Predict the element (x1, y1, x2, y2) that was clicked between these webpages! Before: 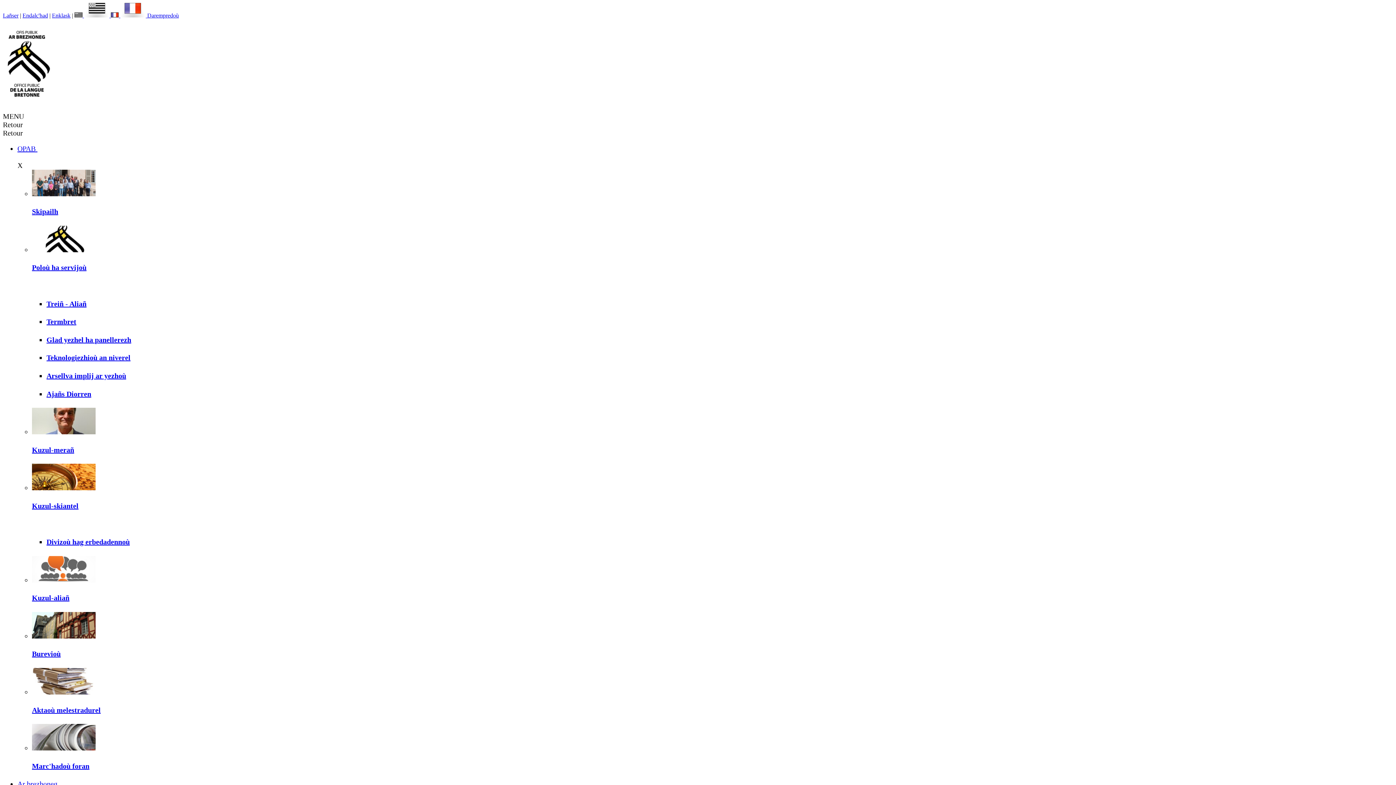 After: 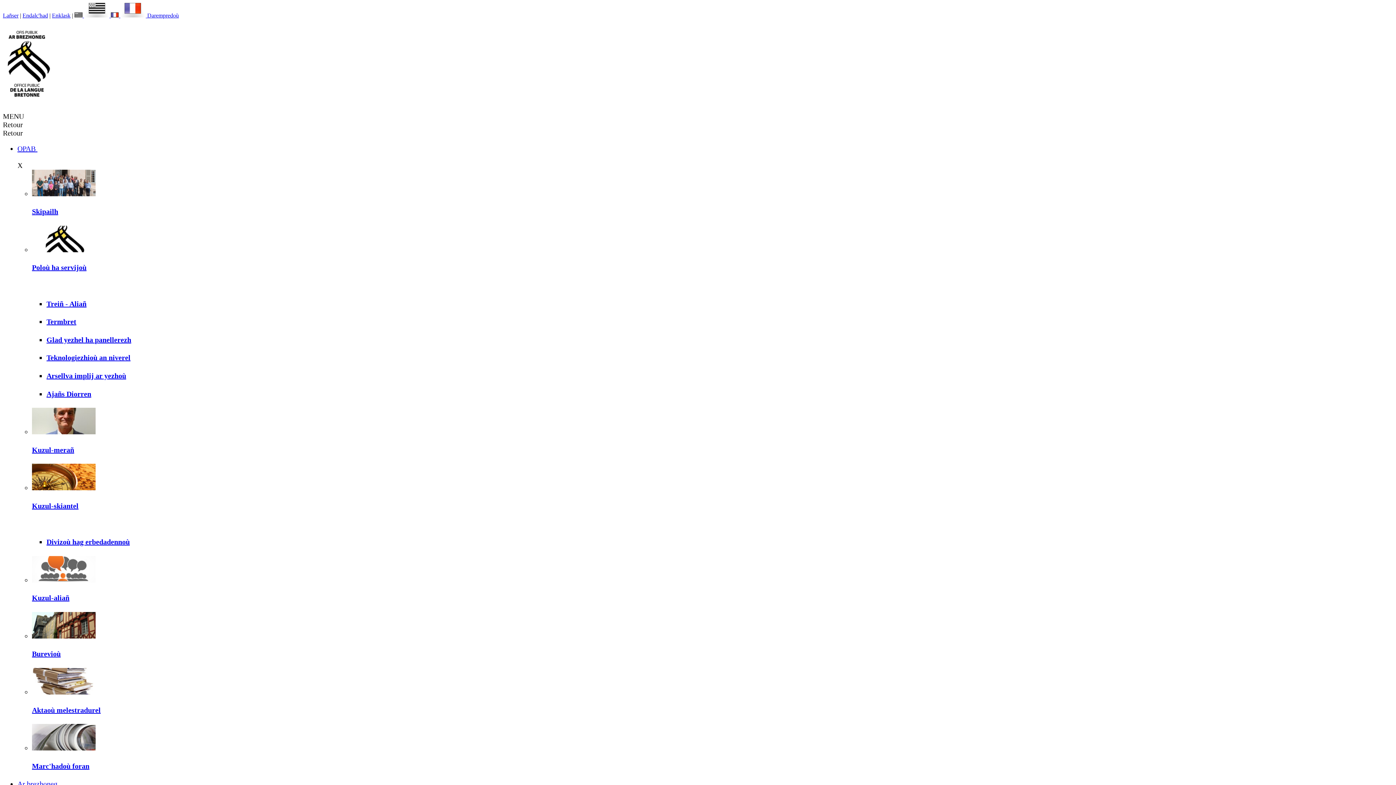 Action: label: Termbret bbox: (46, 317, 76, 325)